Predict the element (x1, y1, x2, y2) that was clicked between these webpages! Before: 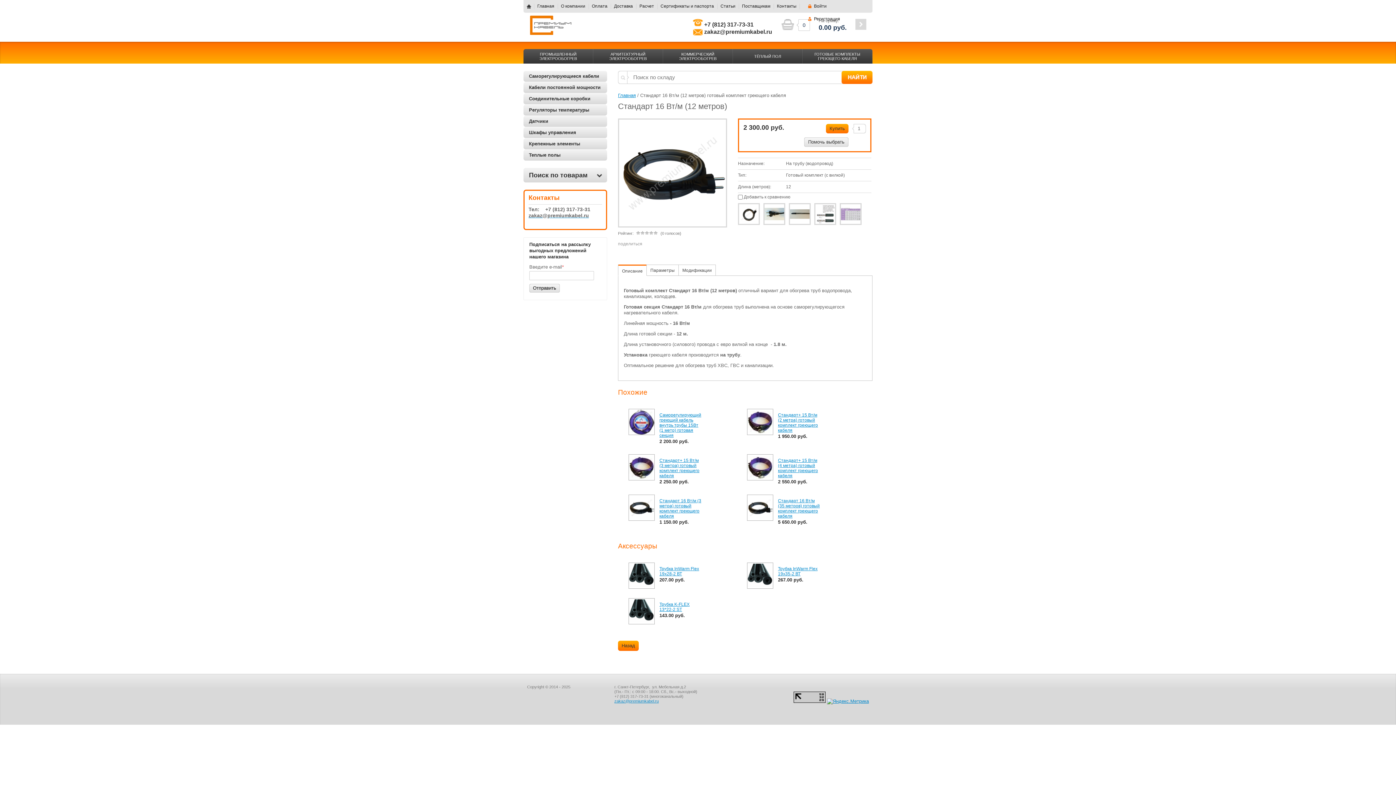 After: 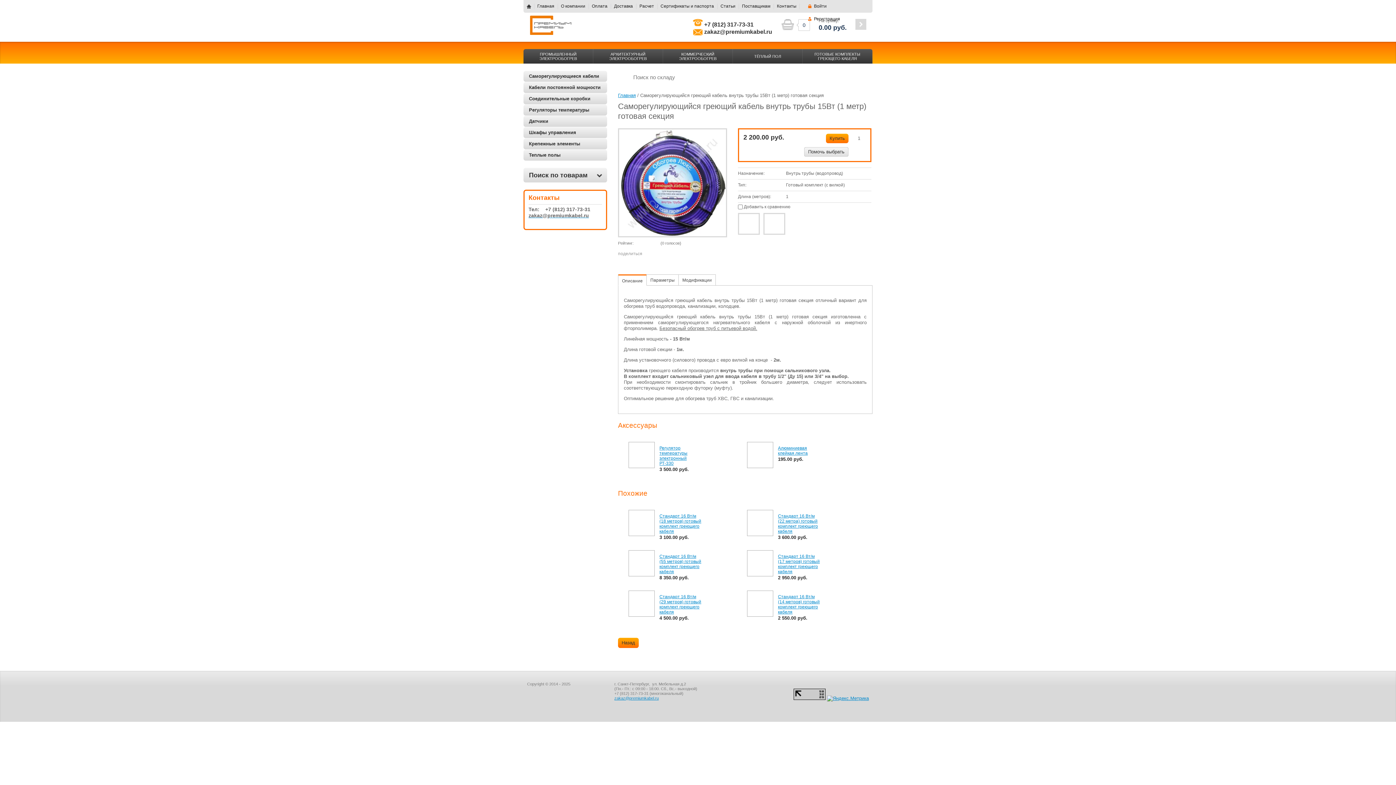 Action: label: Саморегулирующийся греющий кабель внутрь трубы 15Вт (1 метр) готовая секция bbox: (659, 412, 706, 438)